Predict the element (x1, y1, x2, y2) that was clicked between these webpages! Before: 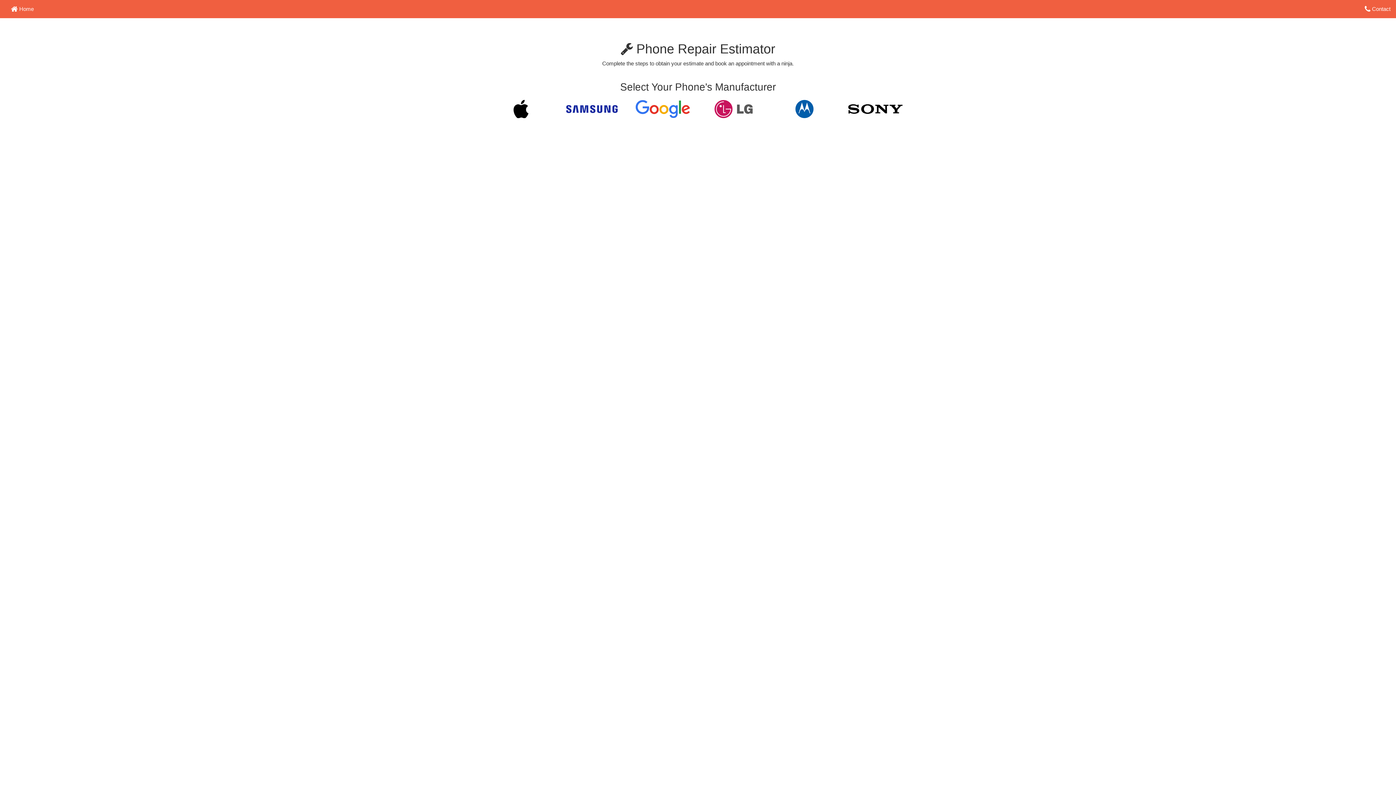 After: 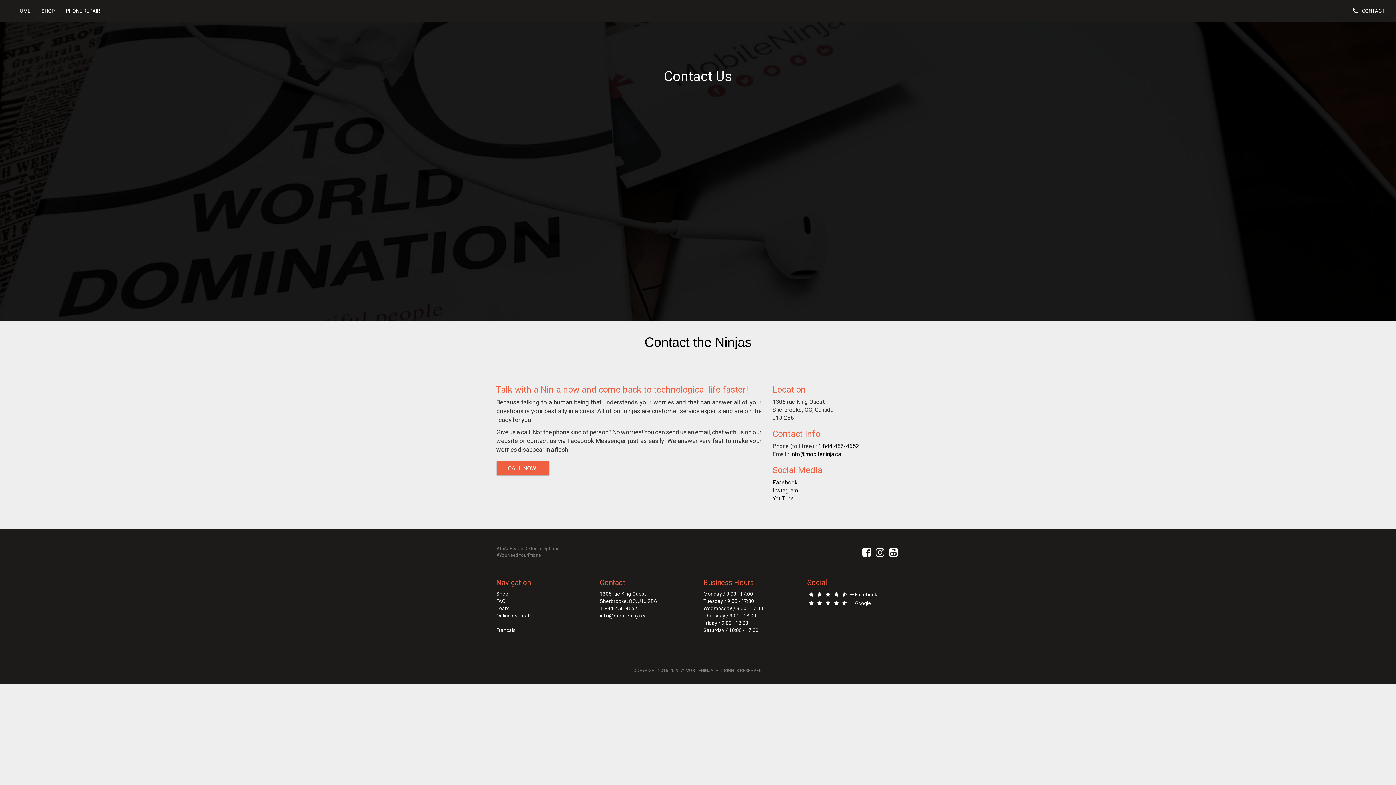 Action: bbox: (1359, 0, 1396, 18) label:  Contact